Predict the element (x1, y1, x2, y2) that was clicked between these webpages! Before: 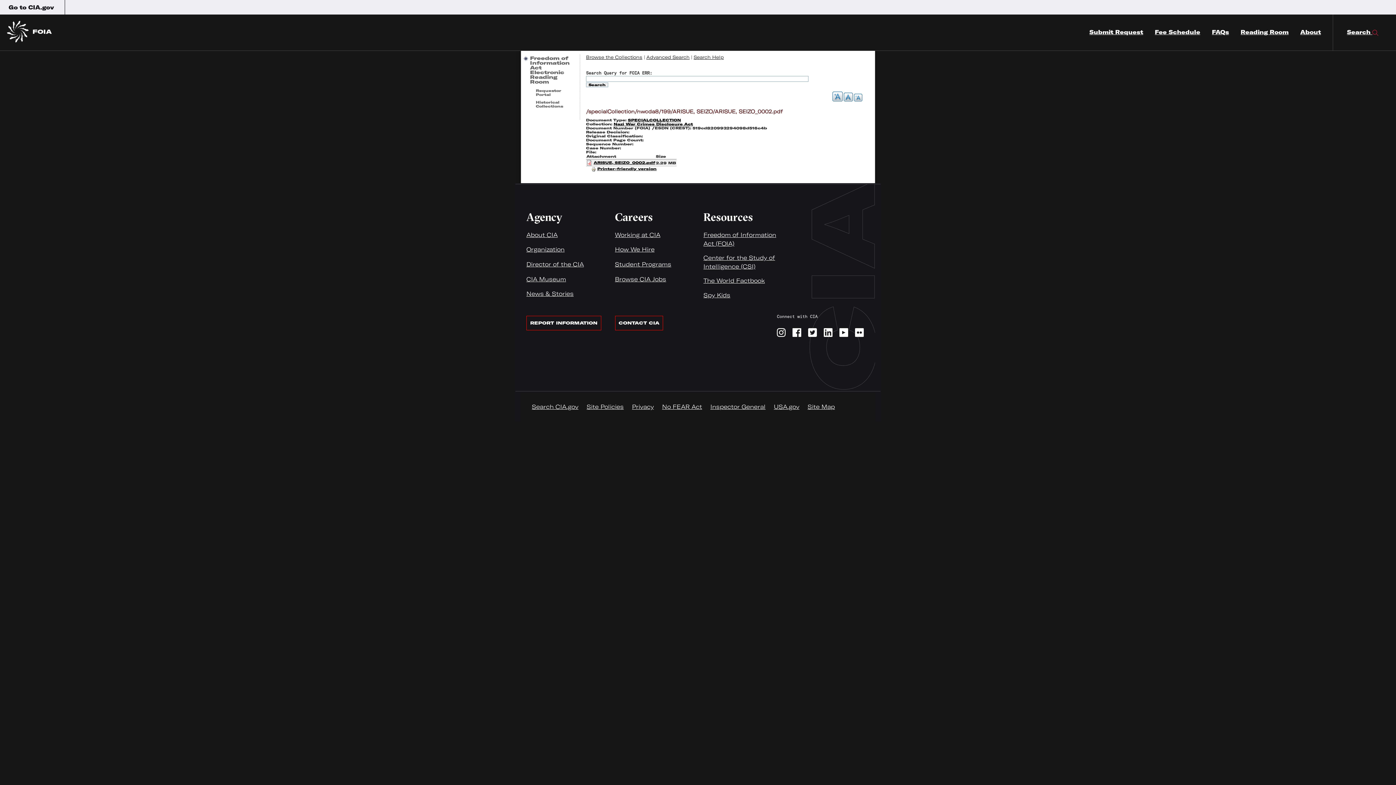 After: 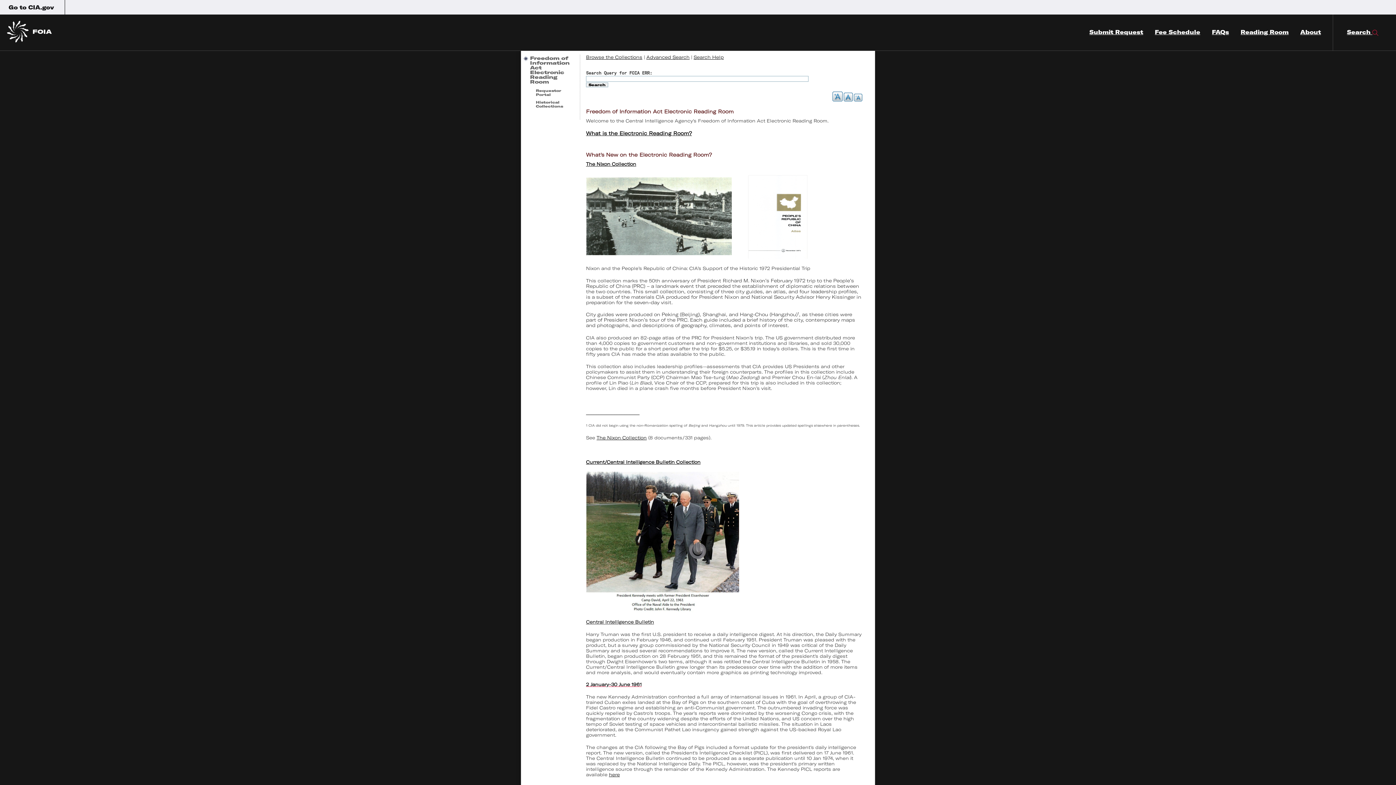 Action: bbox: (530, 55, 569, 84) label: Freedom of Information Act Electronic Reading Room